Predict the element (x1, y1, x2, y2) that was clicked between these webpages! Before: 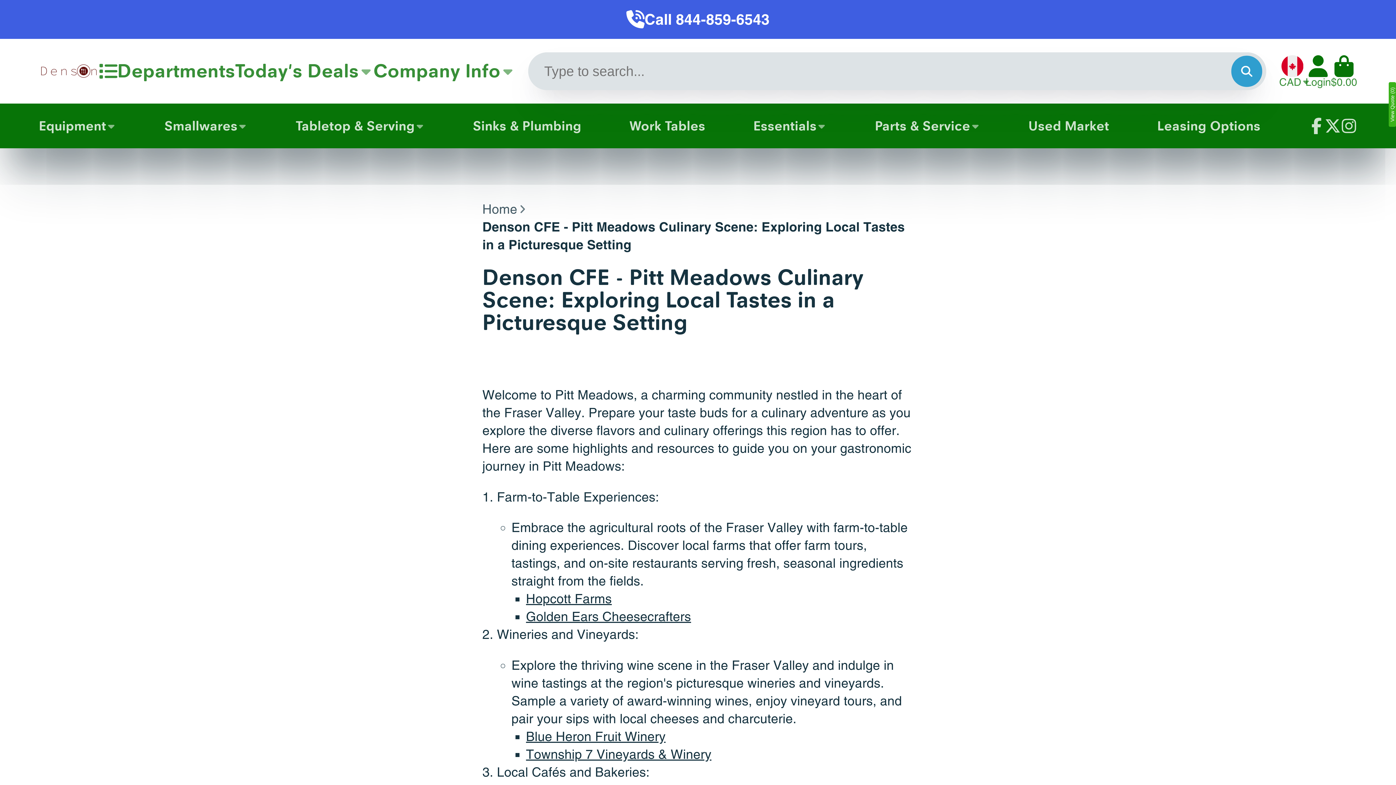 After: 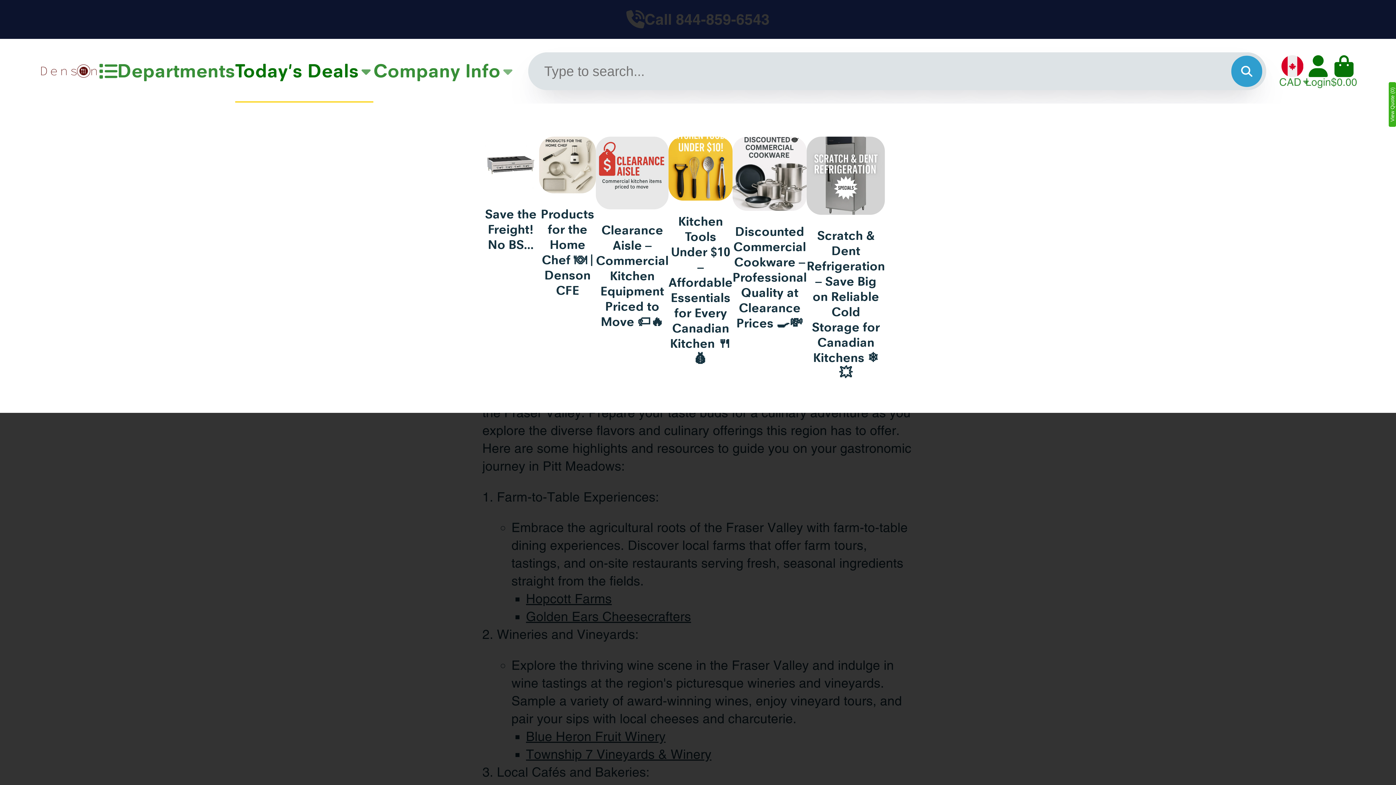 Action: label: Today's Deals bbox: (235, 38, 373, 103)